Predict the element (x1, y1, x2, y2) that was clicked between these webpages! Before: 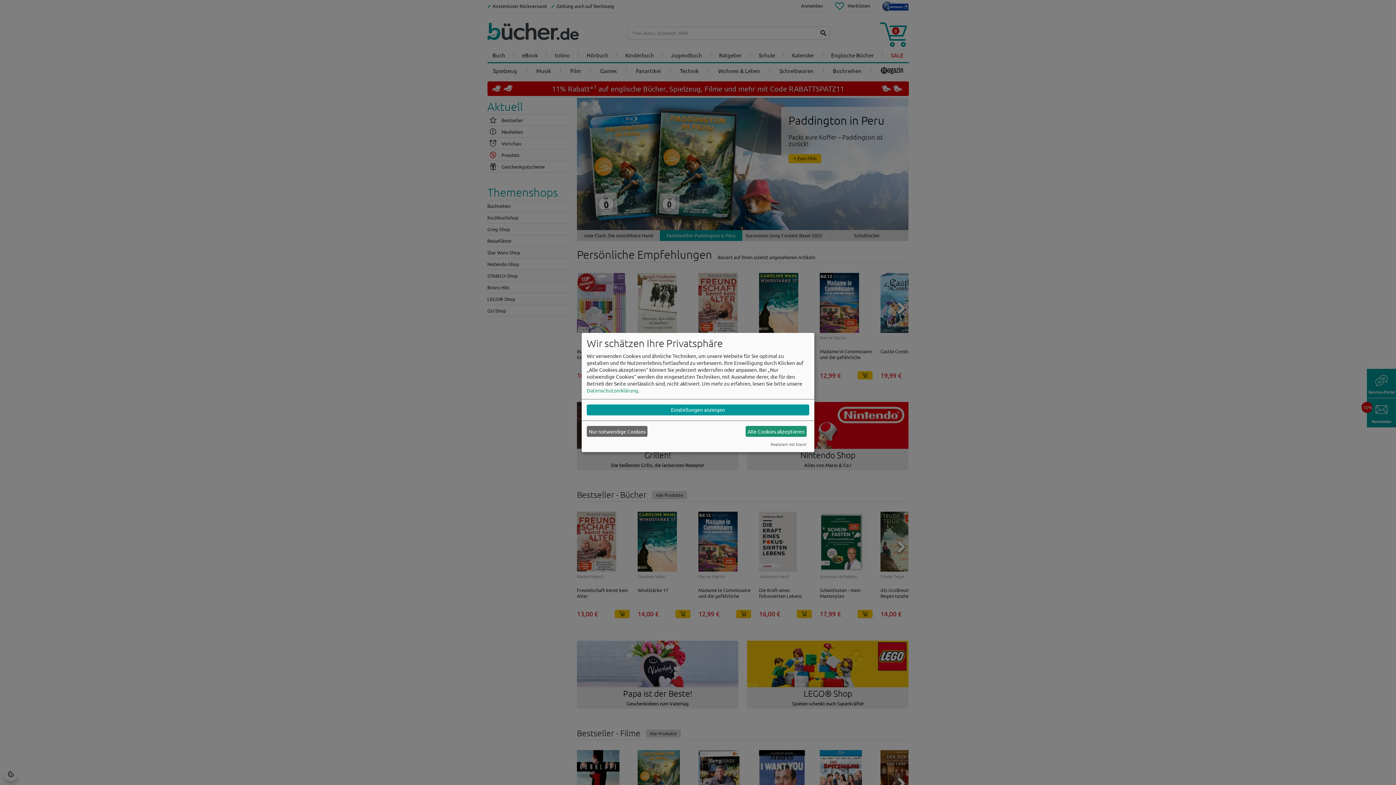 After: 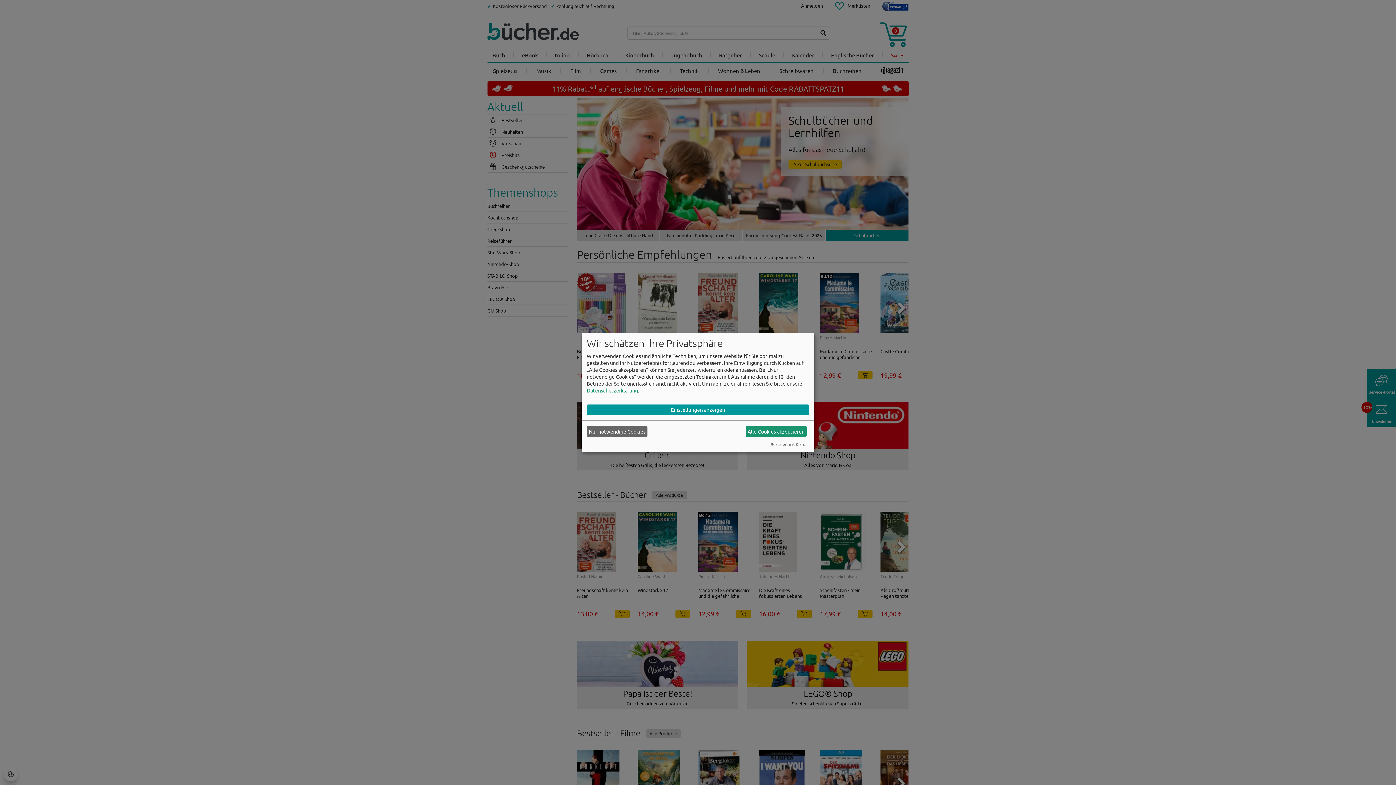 Action: label: Realisiert mit Klaro! bbox: (770, 441, 806, 447)